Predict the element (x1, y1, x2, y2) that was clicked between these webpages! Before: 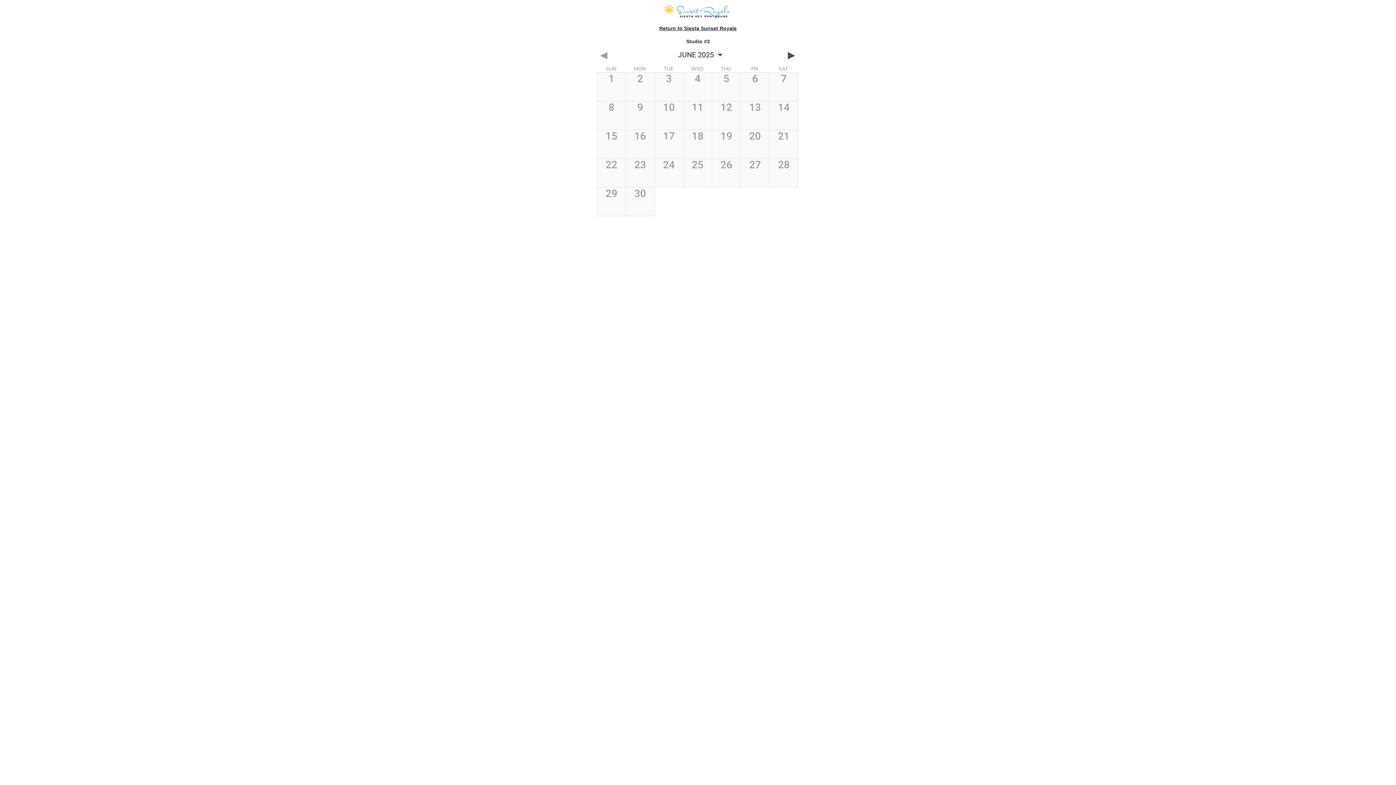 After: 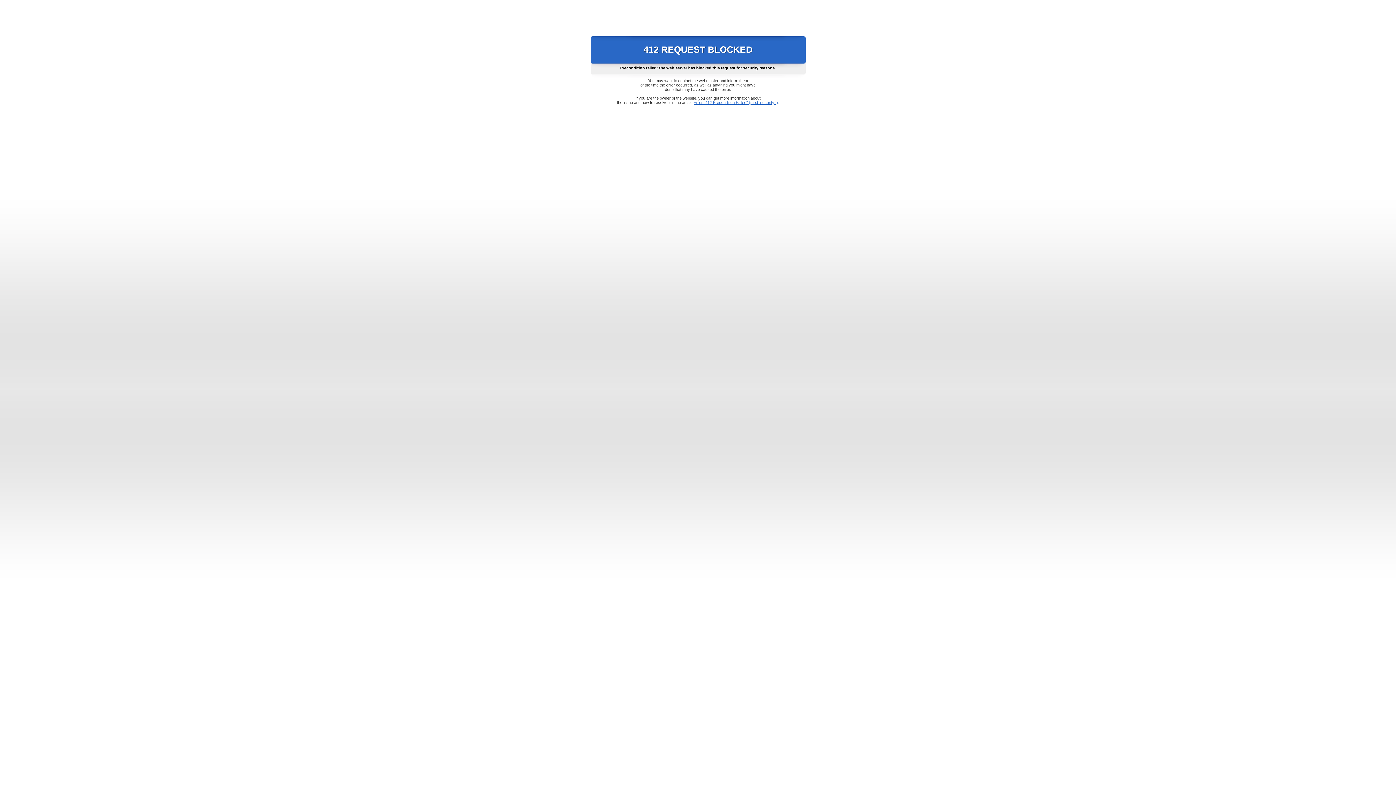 Action: bbox: (659, 25, 736, 31) label: Return to Siesta Sunset Royale